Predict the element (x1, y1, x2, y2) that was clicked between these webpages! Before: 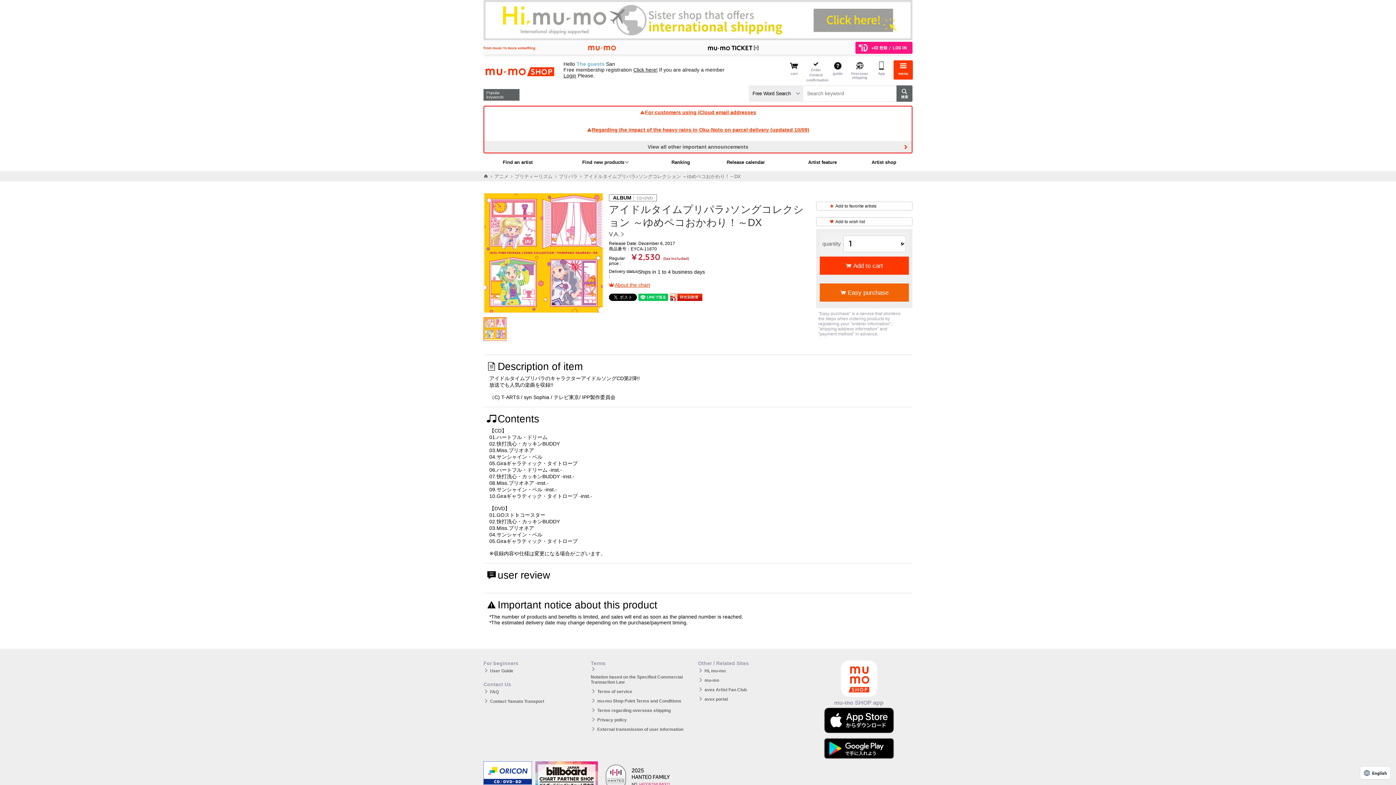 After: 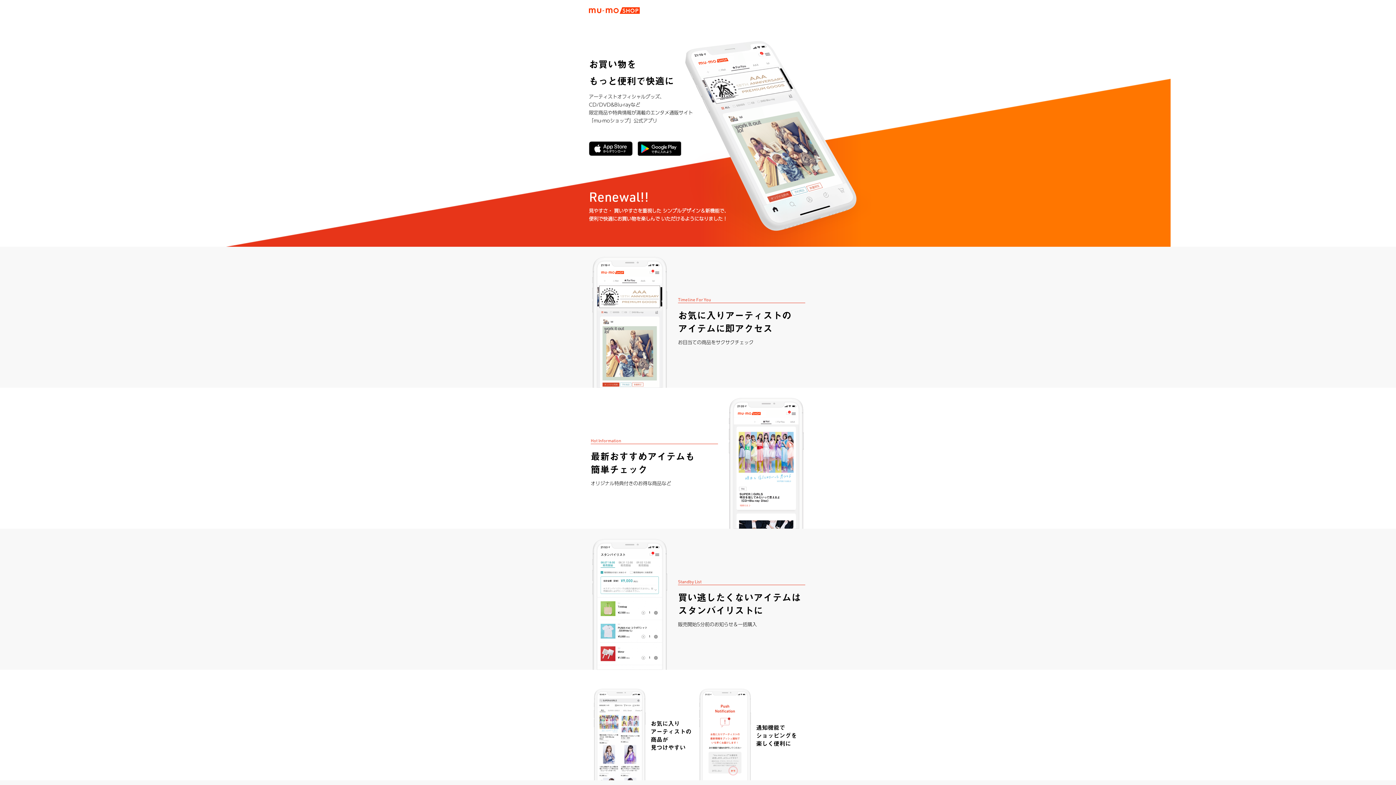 Action: bbox: (872, 60, 891, 75) label: App